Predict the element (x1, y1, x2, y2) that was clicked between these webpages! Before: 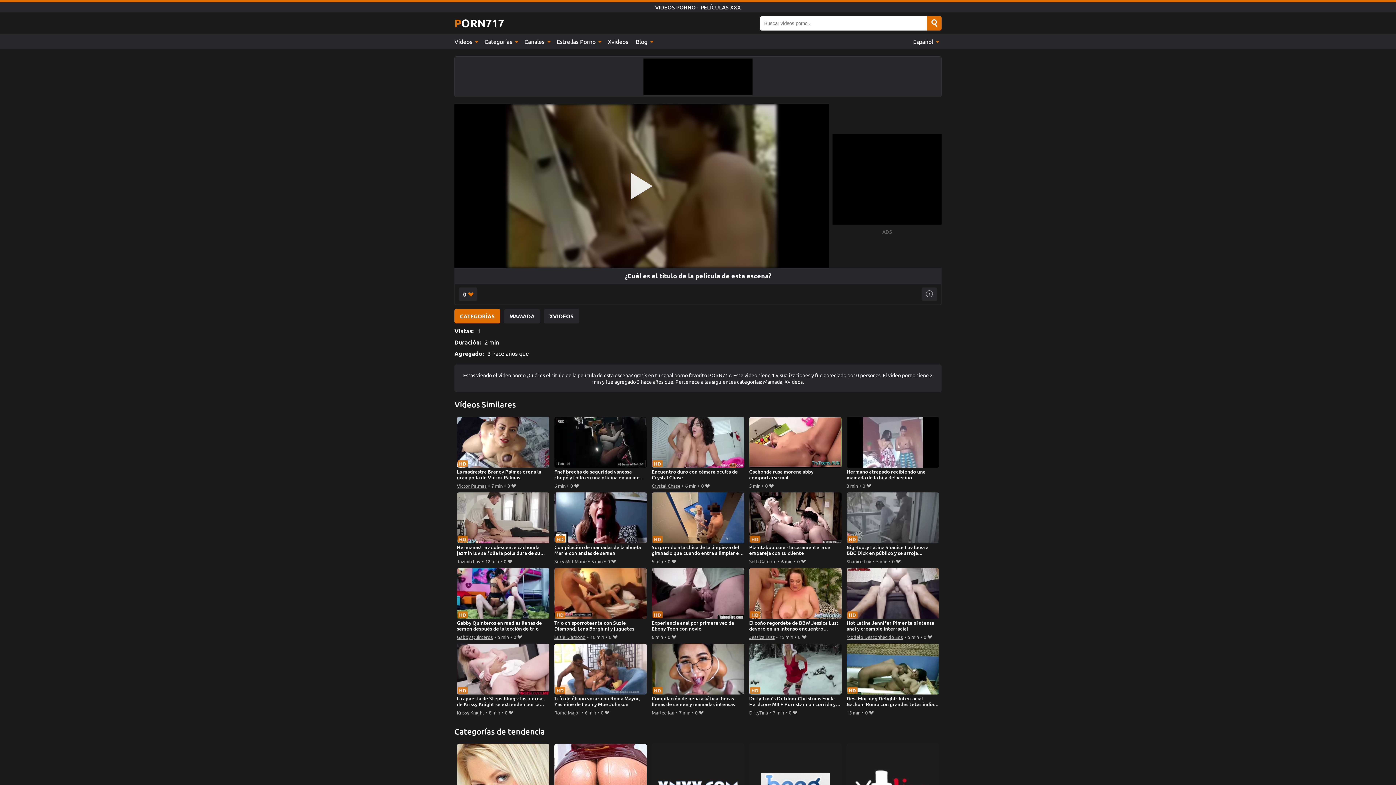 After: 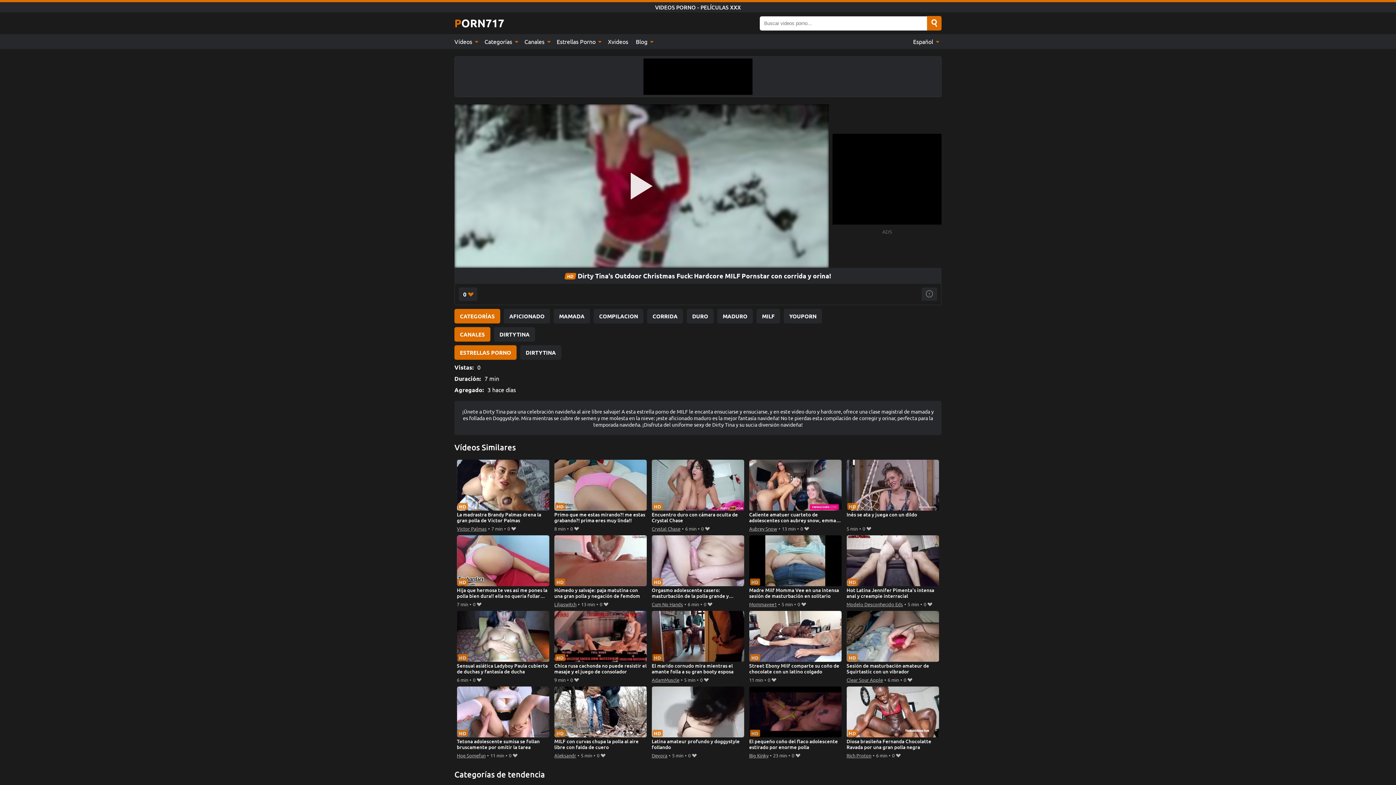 Action: label: Dirty Tina's Outdoor Christmas Fuck: Hardcore MILF Pornstar con corrida y orina! bbox: (749, 643, 841, 708)